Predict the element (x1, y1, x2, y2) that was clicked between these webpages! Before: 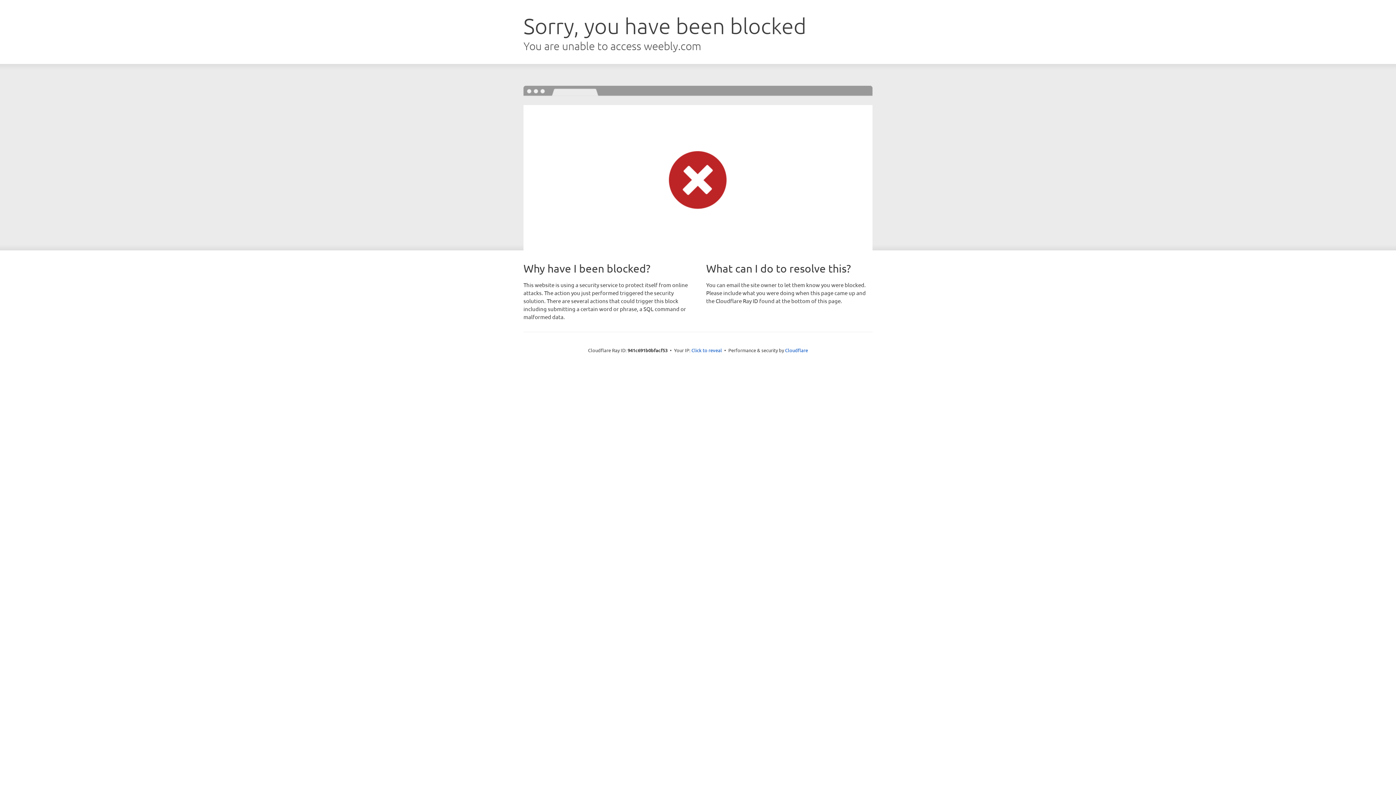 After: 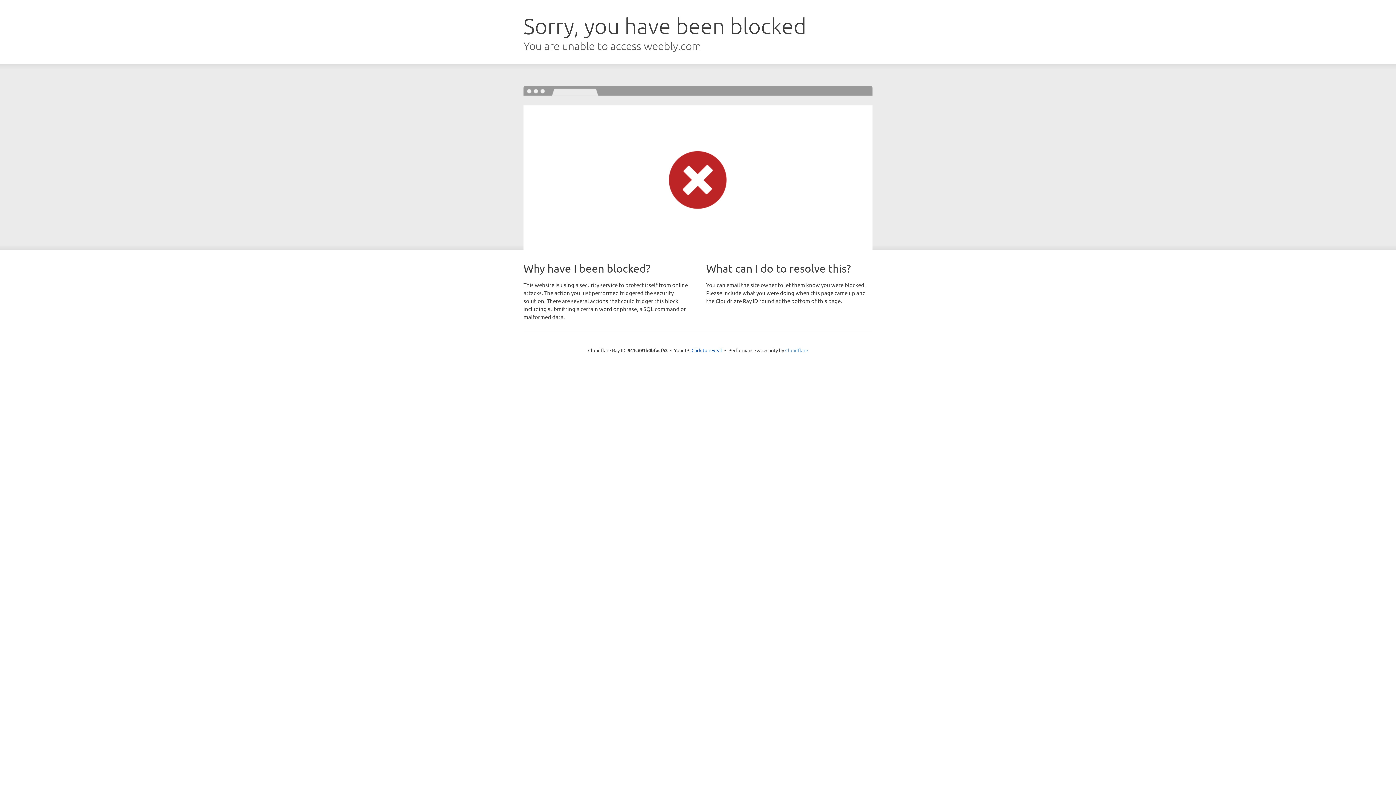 Action: label: Cloudflare bbox: (785, 347, 808, 353)